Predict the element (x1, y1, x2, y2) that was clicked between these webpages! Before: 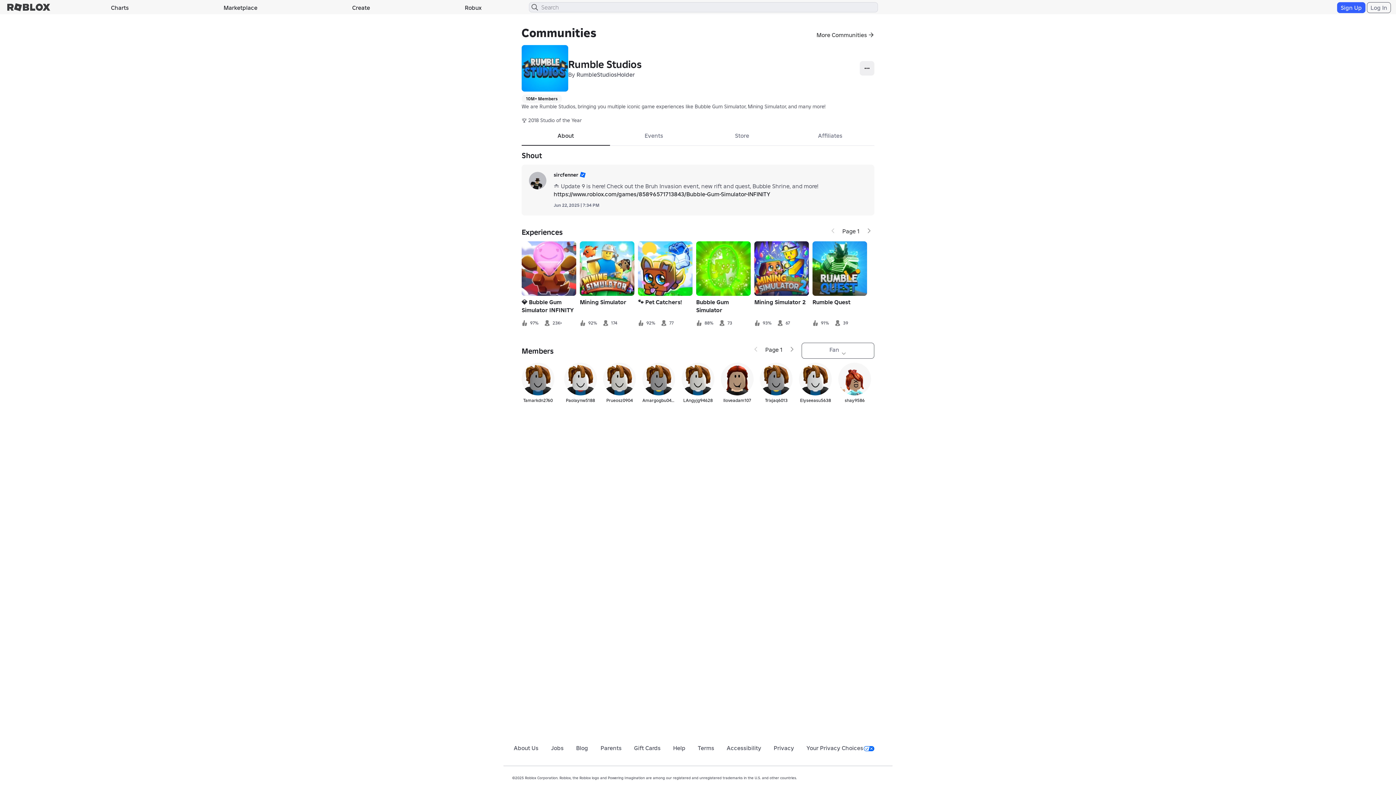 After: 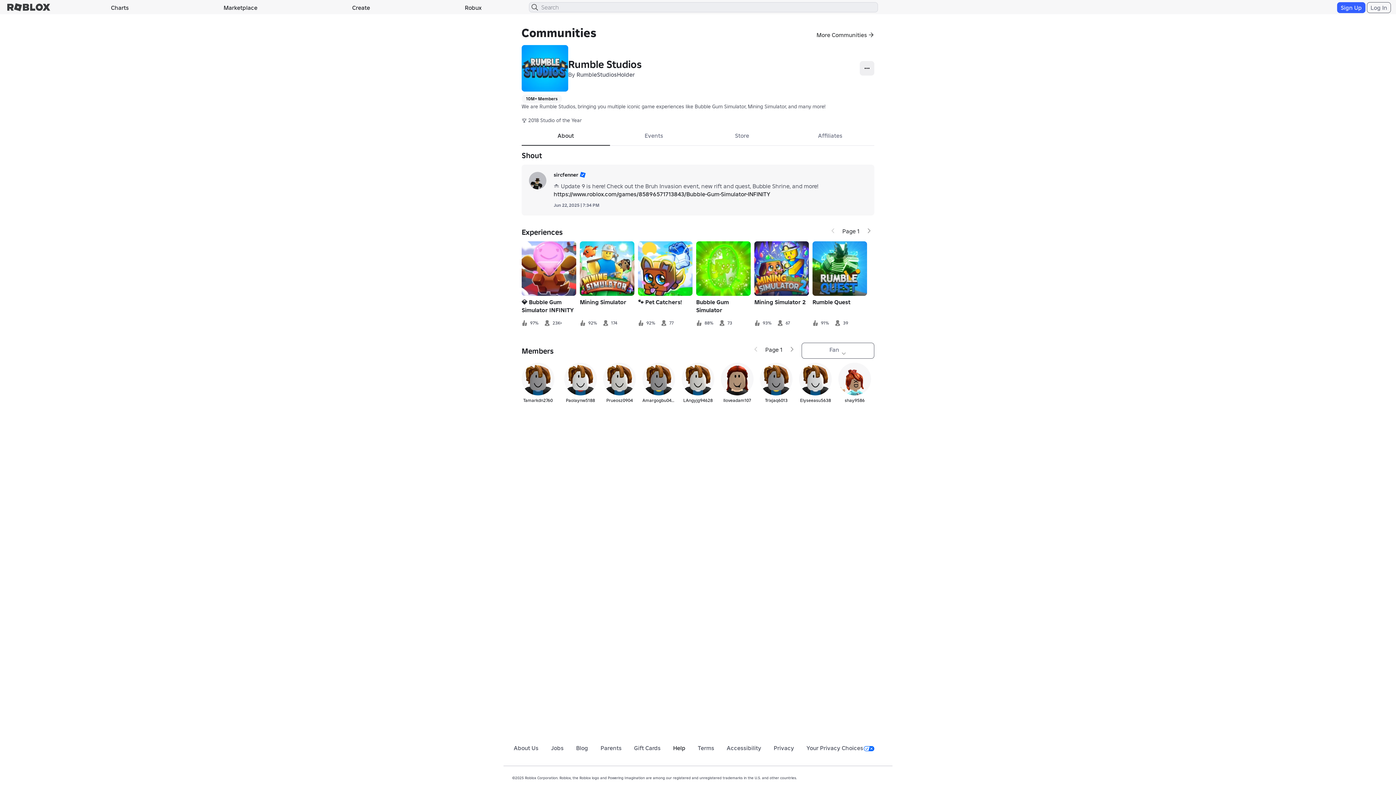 Action: bbox: (673, 744, 685, 752) label: Help